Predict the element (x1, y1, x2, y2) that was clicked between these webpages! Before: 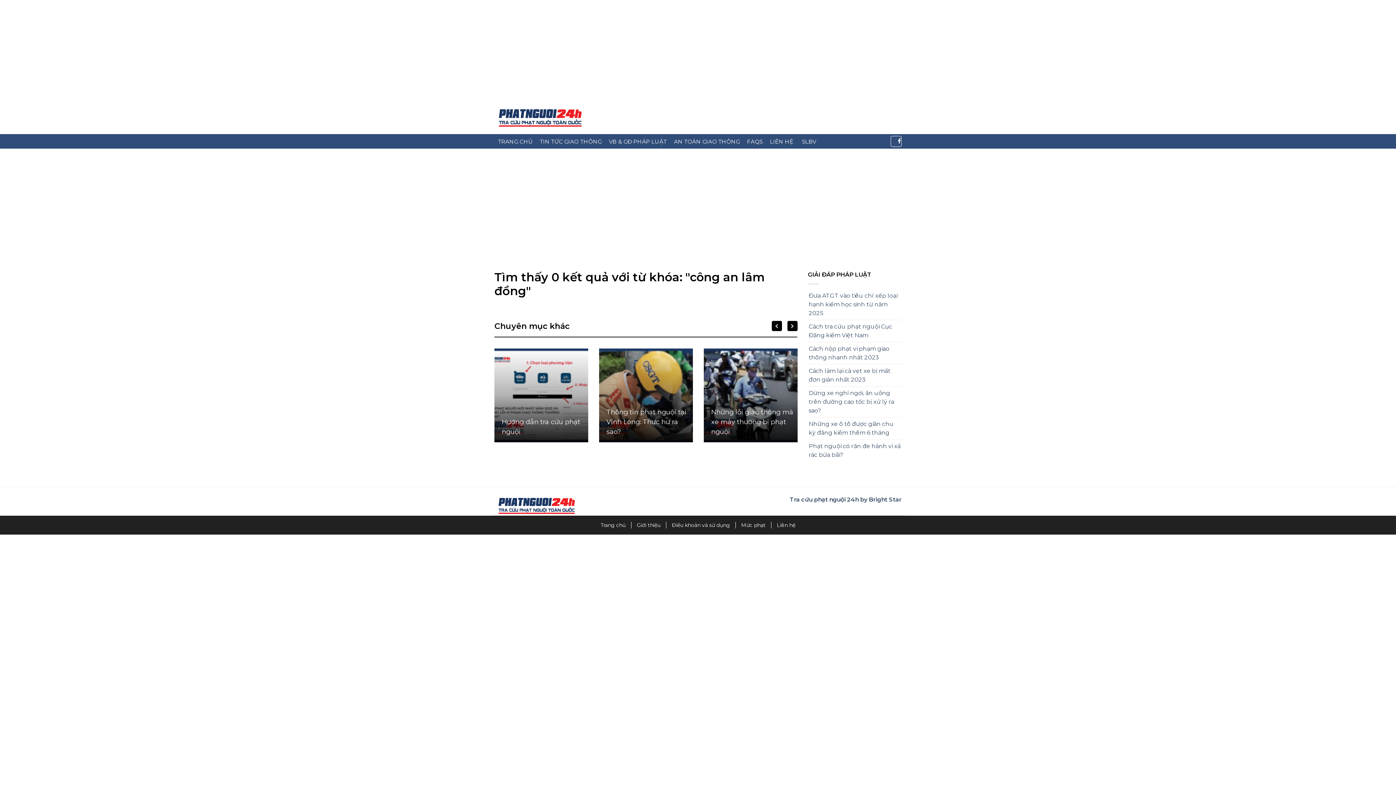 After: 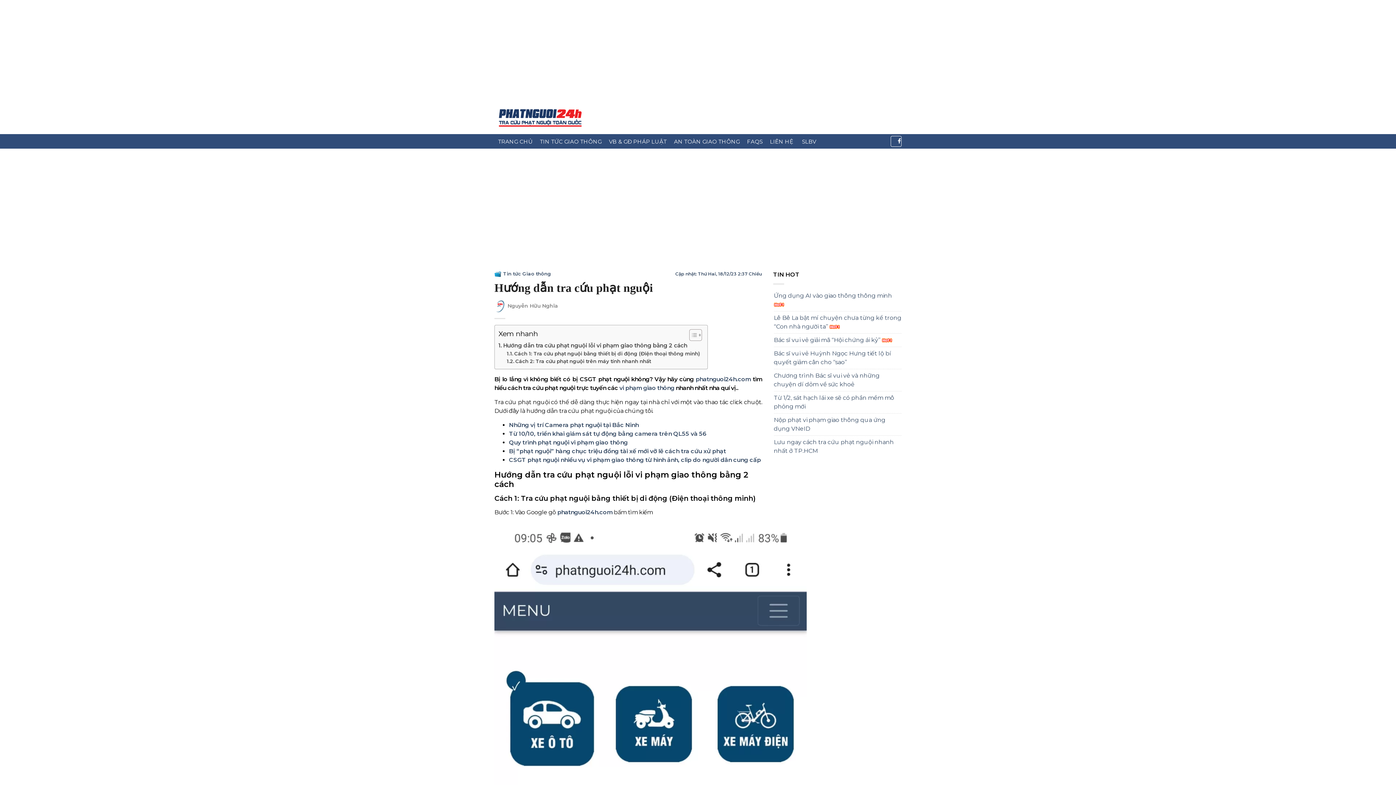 Action: label: Hướng dẫn tra cứu phạt nguội bbox: (501, 417, 584, 436)